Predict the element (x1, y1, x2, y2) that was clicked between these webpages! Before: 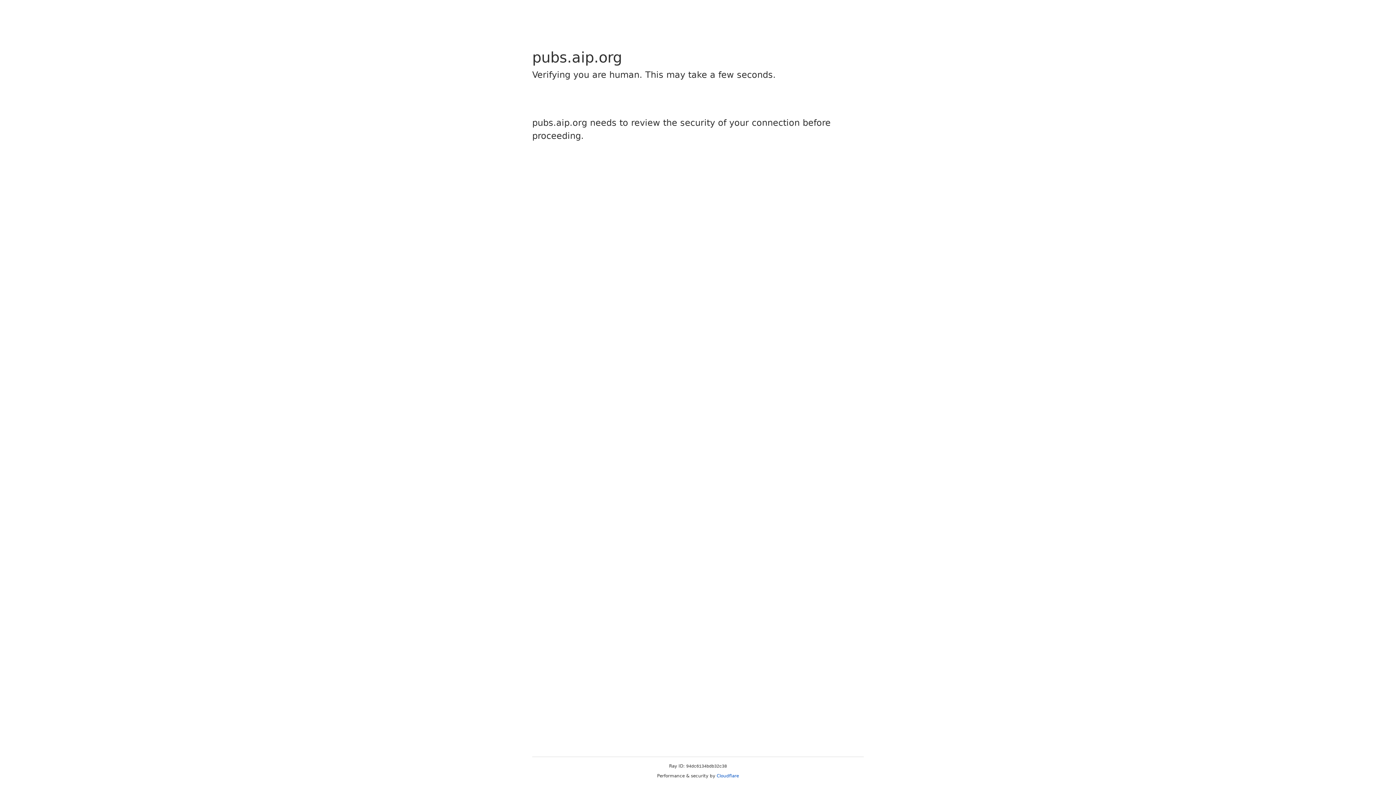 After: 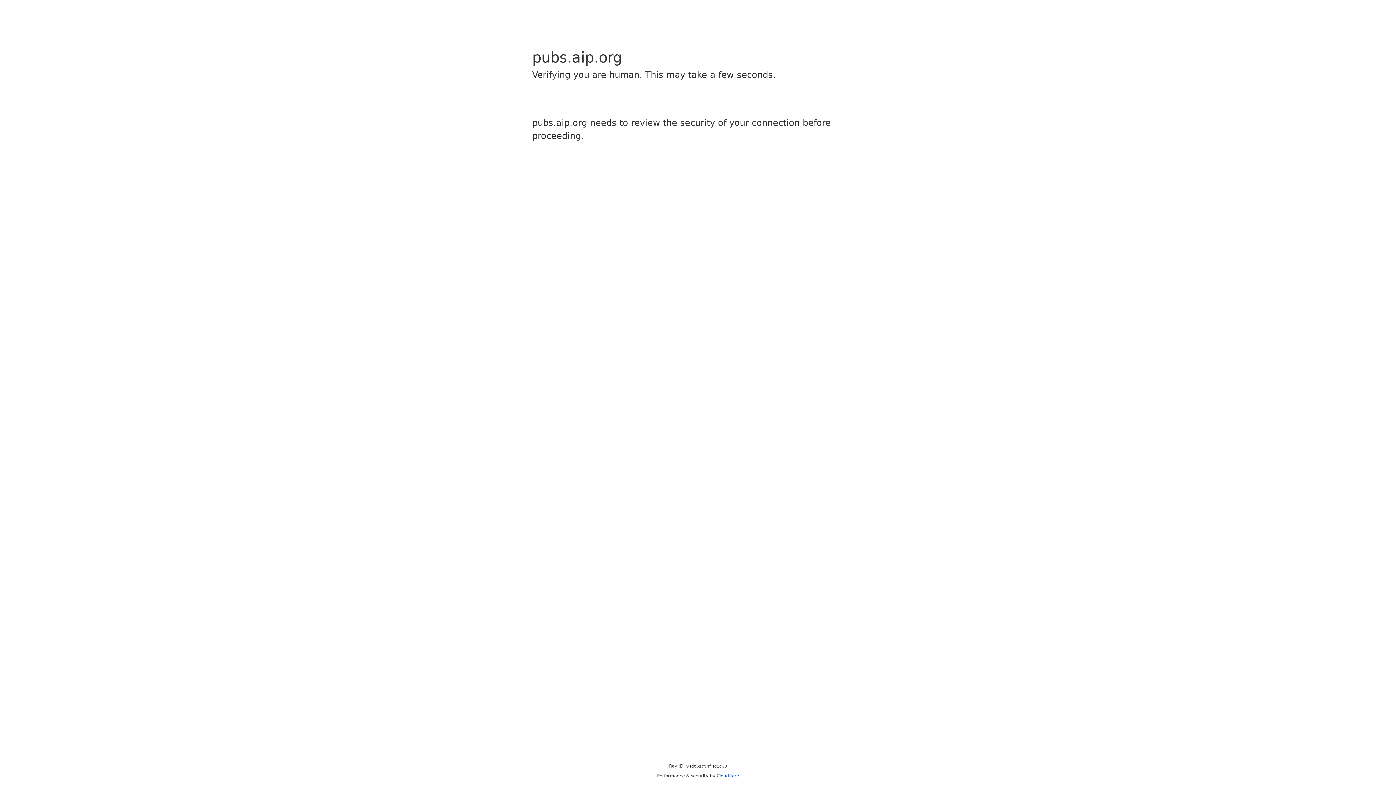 Action: label: Cloudflare bbox: (716, 773, 739, 778)